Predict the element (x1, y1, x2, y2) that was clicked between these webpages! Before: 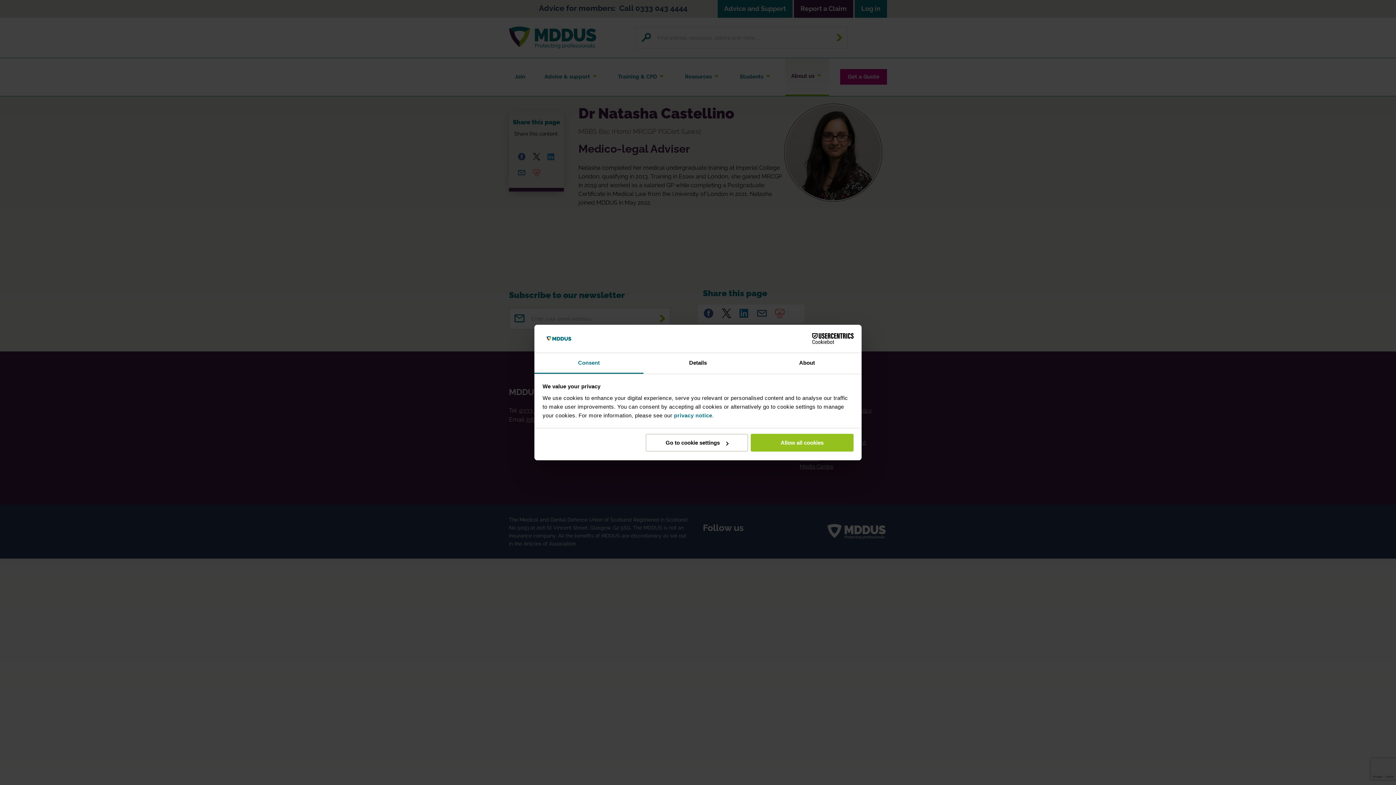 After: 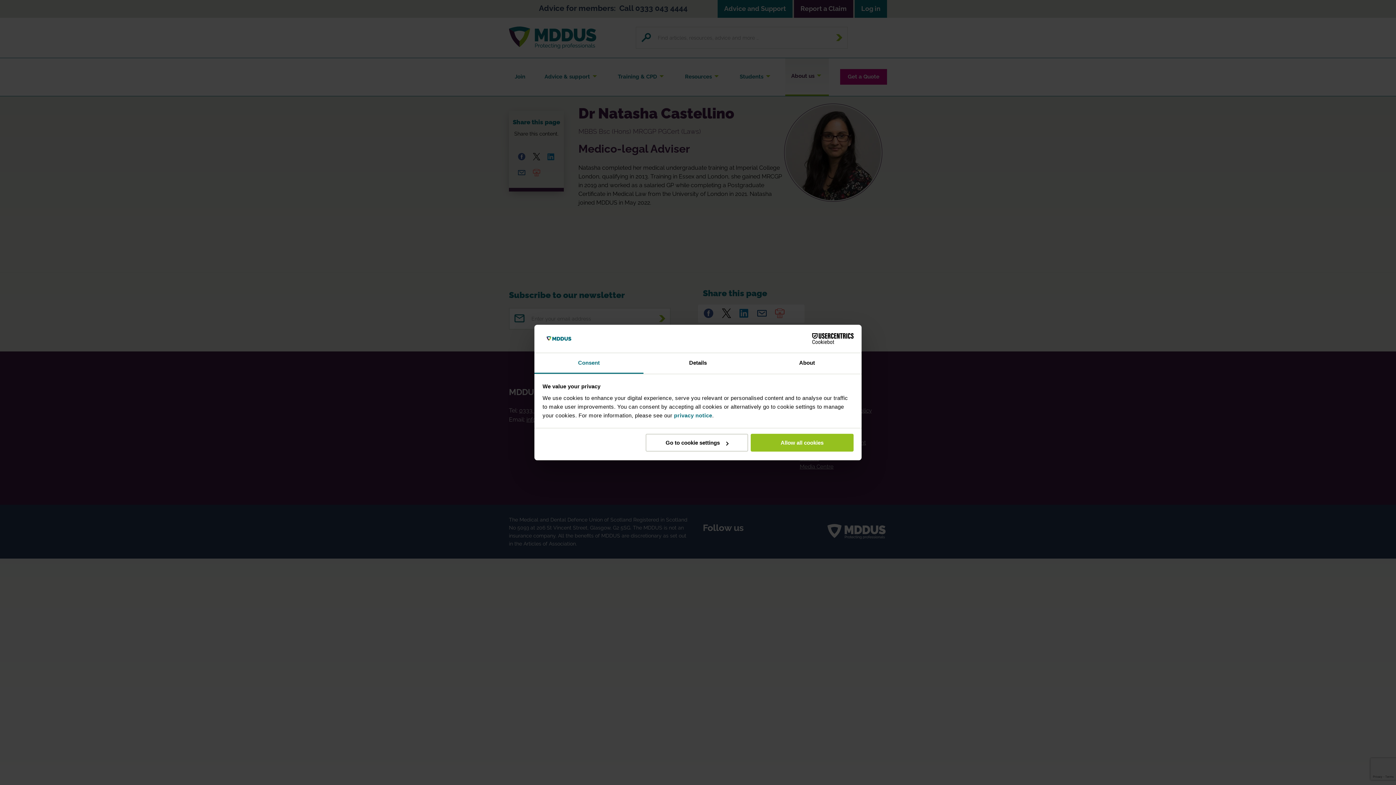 Action: label: Consent bbox: (534, 353, 643, 373)